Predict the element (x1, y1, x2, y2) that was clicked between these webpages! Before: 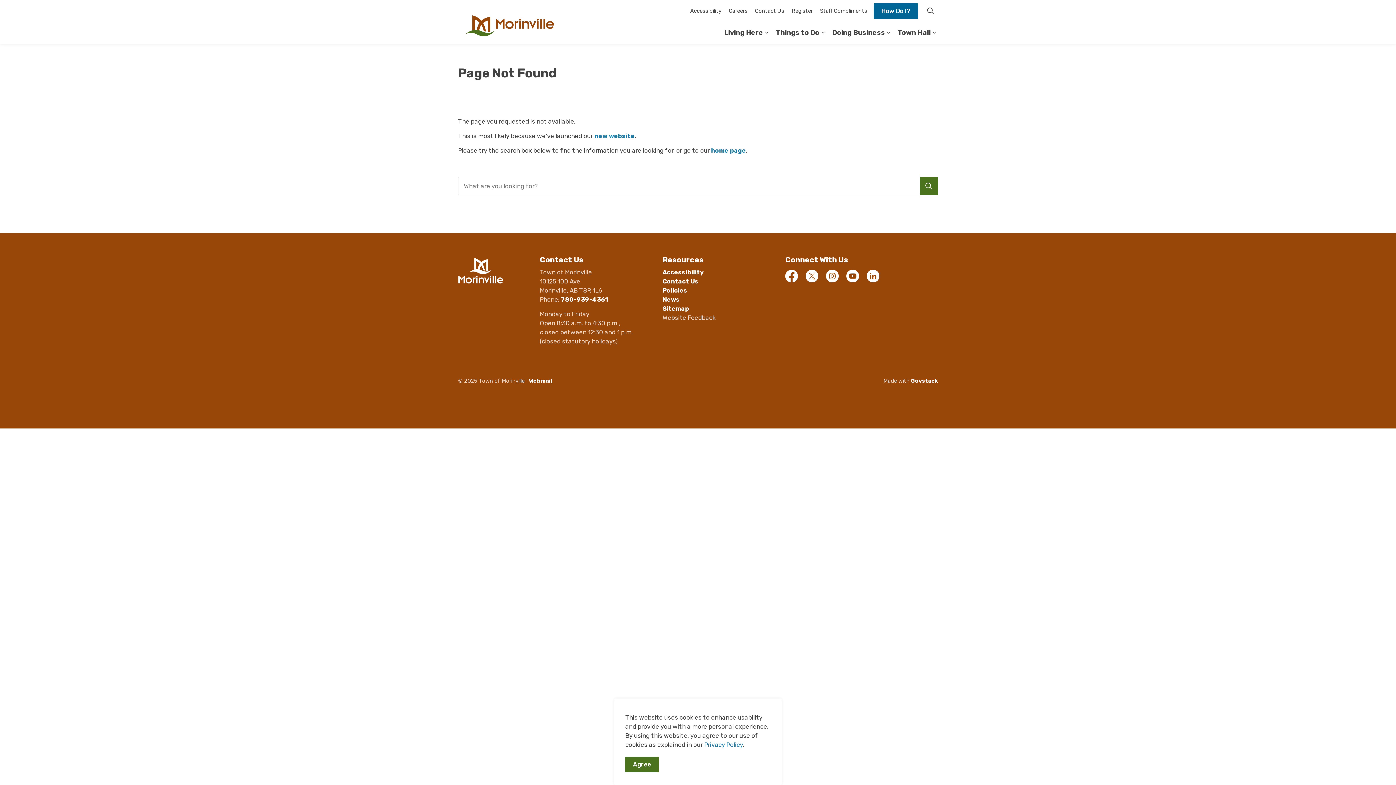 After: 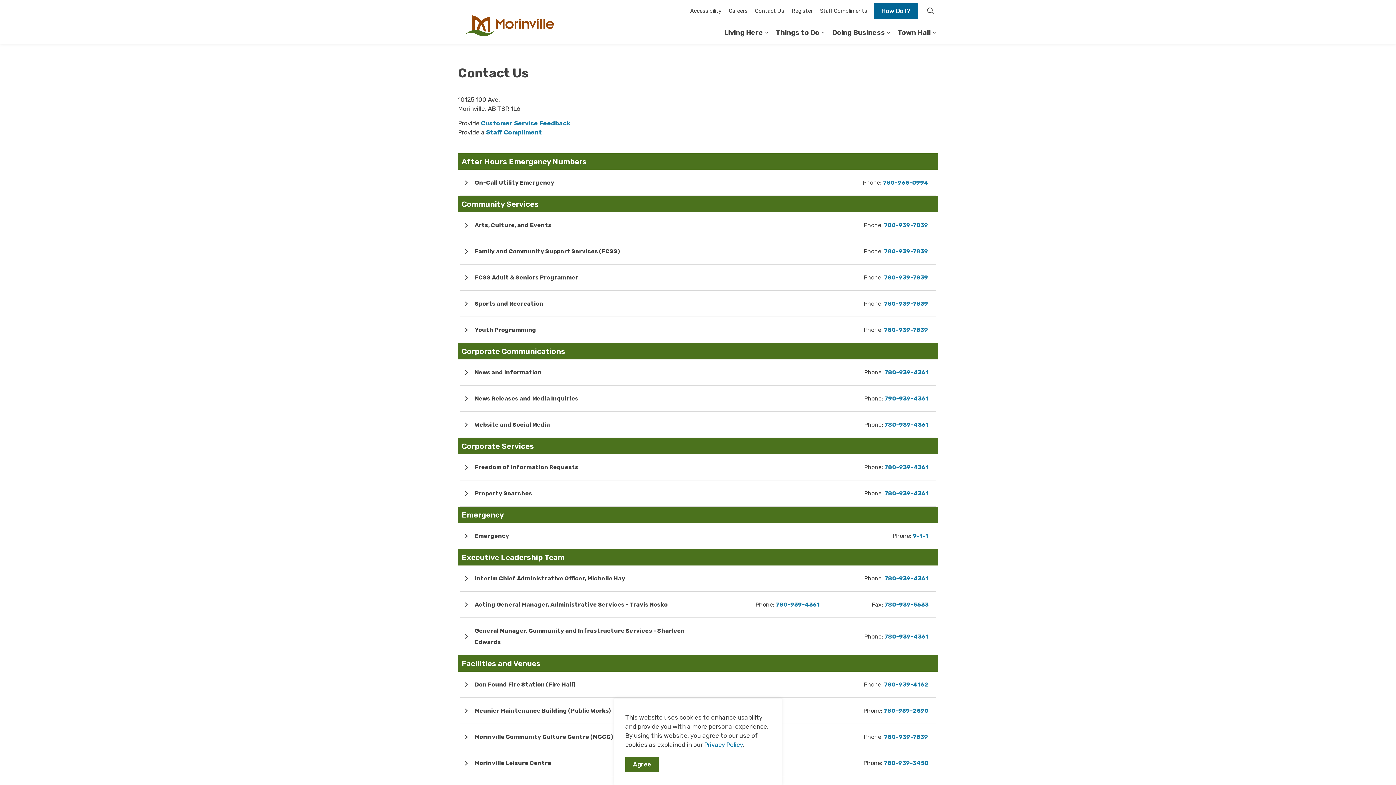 Action: bbox: (751, 0, 788, 21) label: Contact Us